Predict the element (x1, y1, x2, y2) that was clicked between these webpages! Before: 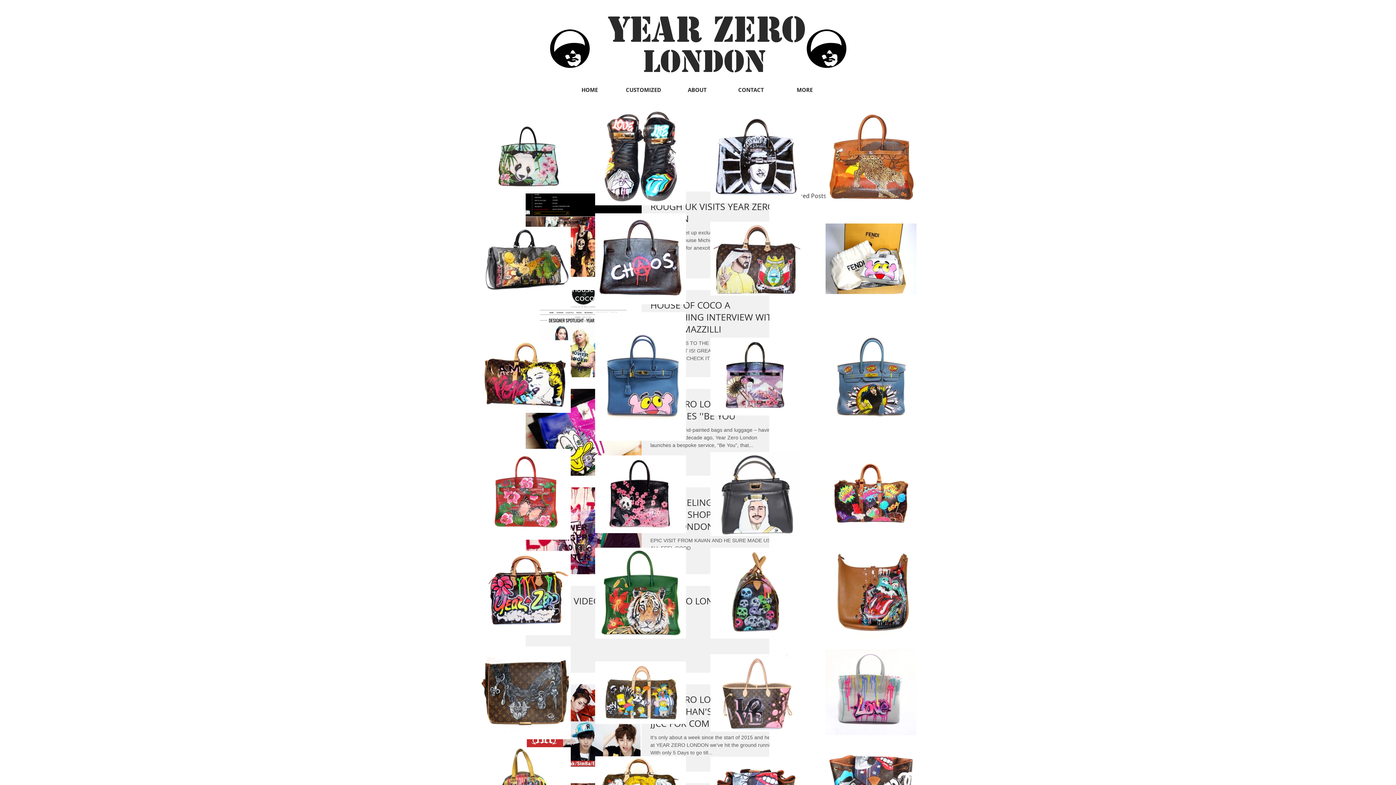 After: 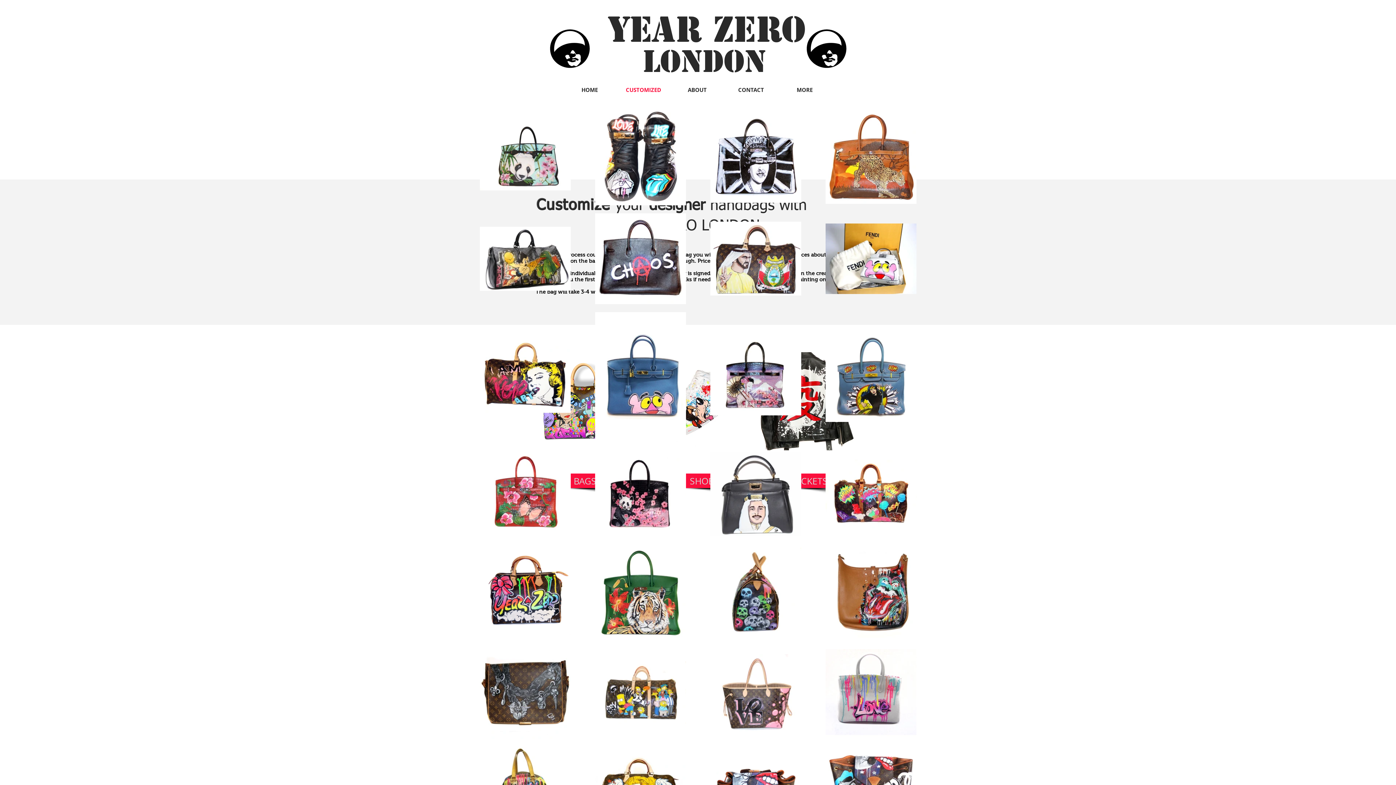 Action: label: CUSTOMIZED bbox: (616, 85, 670, 94)